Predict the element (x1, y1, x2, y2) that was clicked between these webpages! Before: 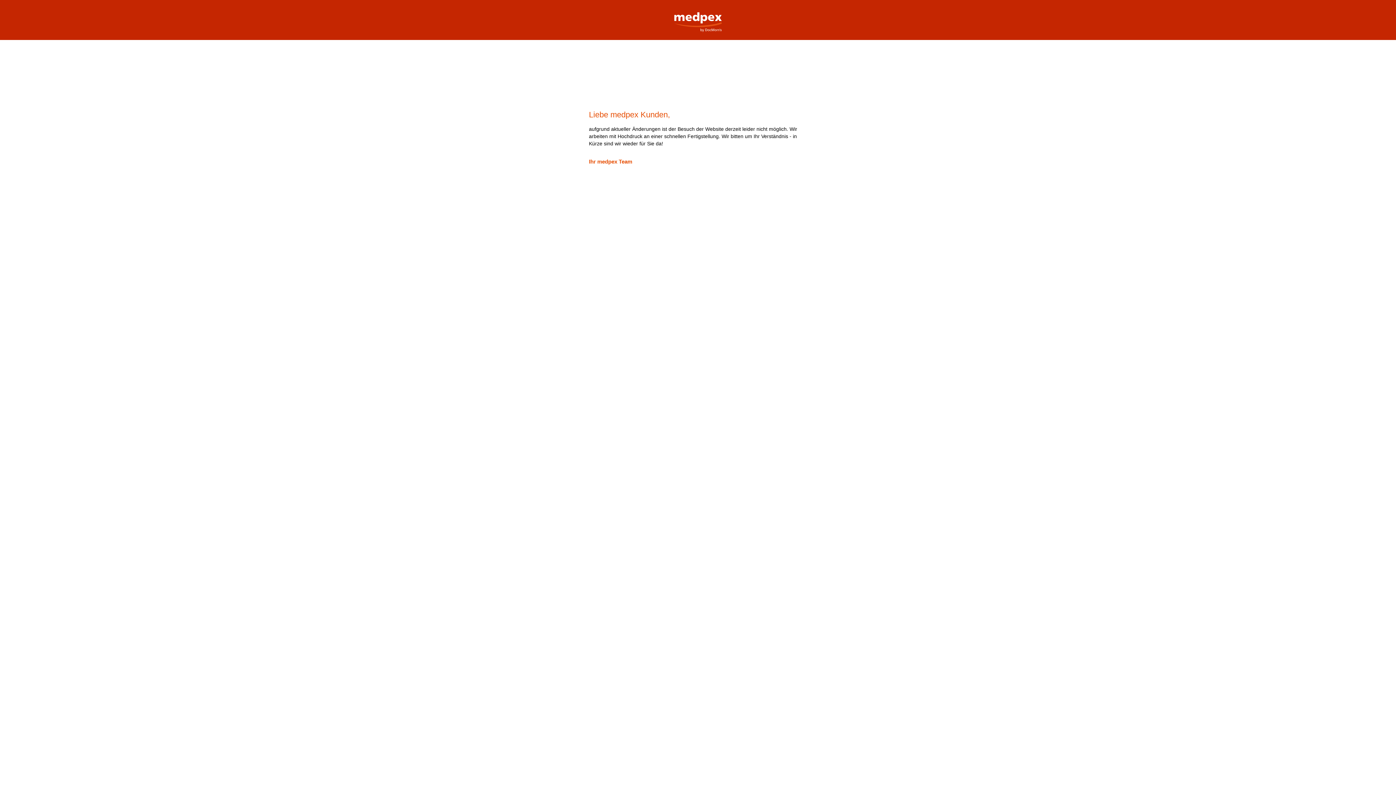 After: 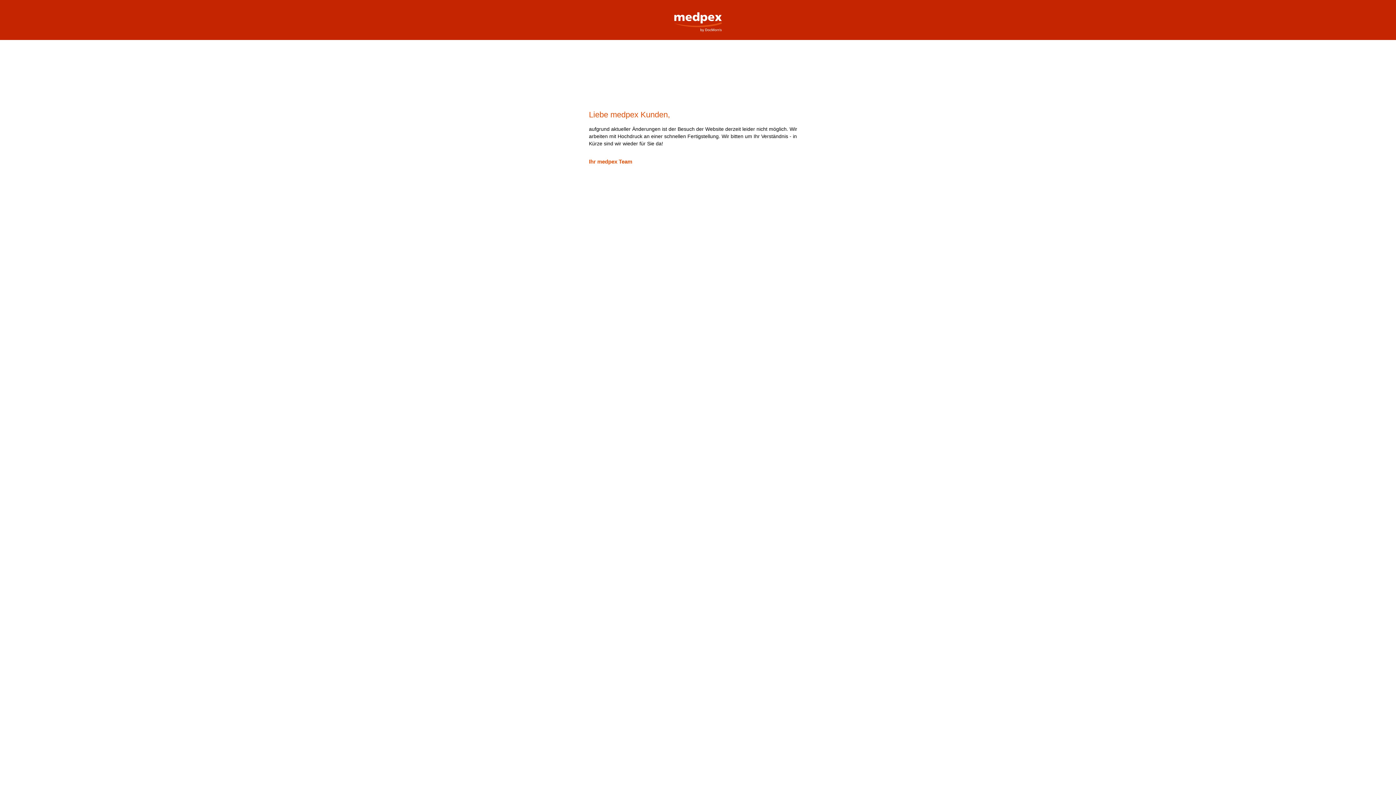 Action: label: medpex Versandapotheke bbox: (669, 0, 727, 32)